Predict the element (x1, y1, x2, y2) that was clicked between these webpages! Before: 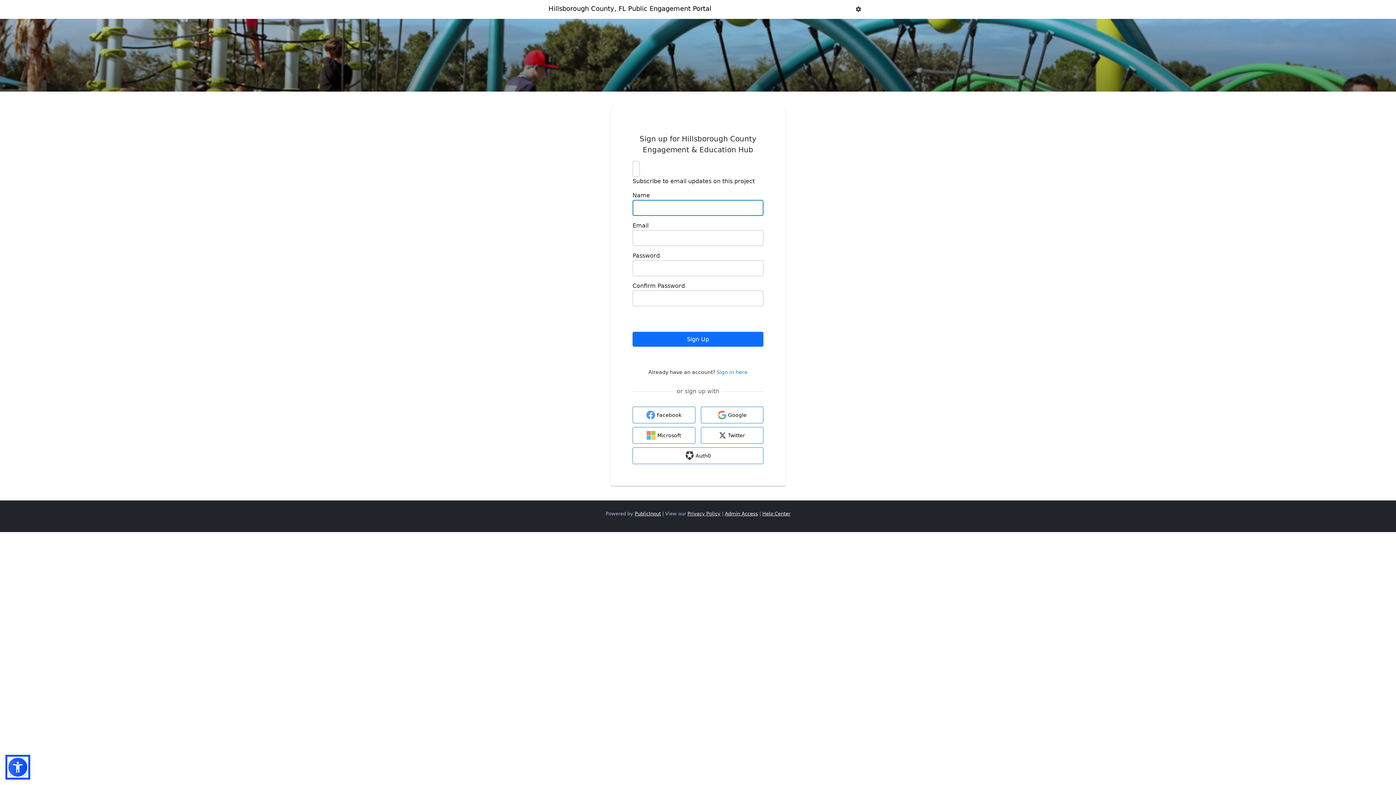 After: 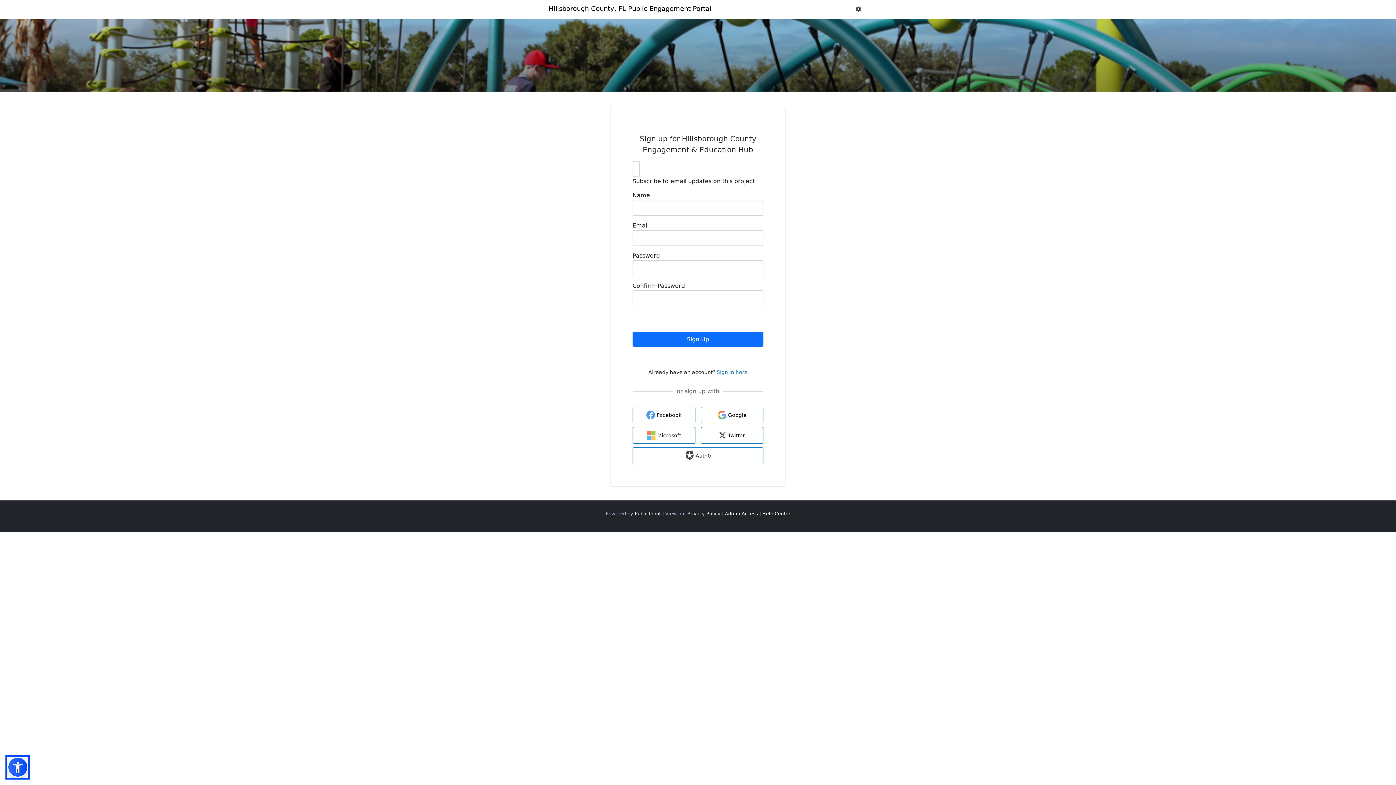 Action: bbox: (762, 511, 790, 516) label: Help Center